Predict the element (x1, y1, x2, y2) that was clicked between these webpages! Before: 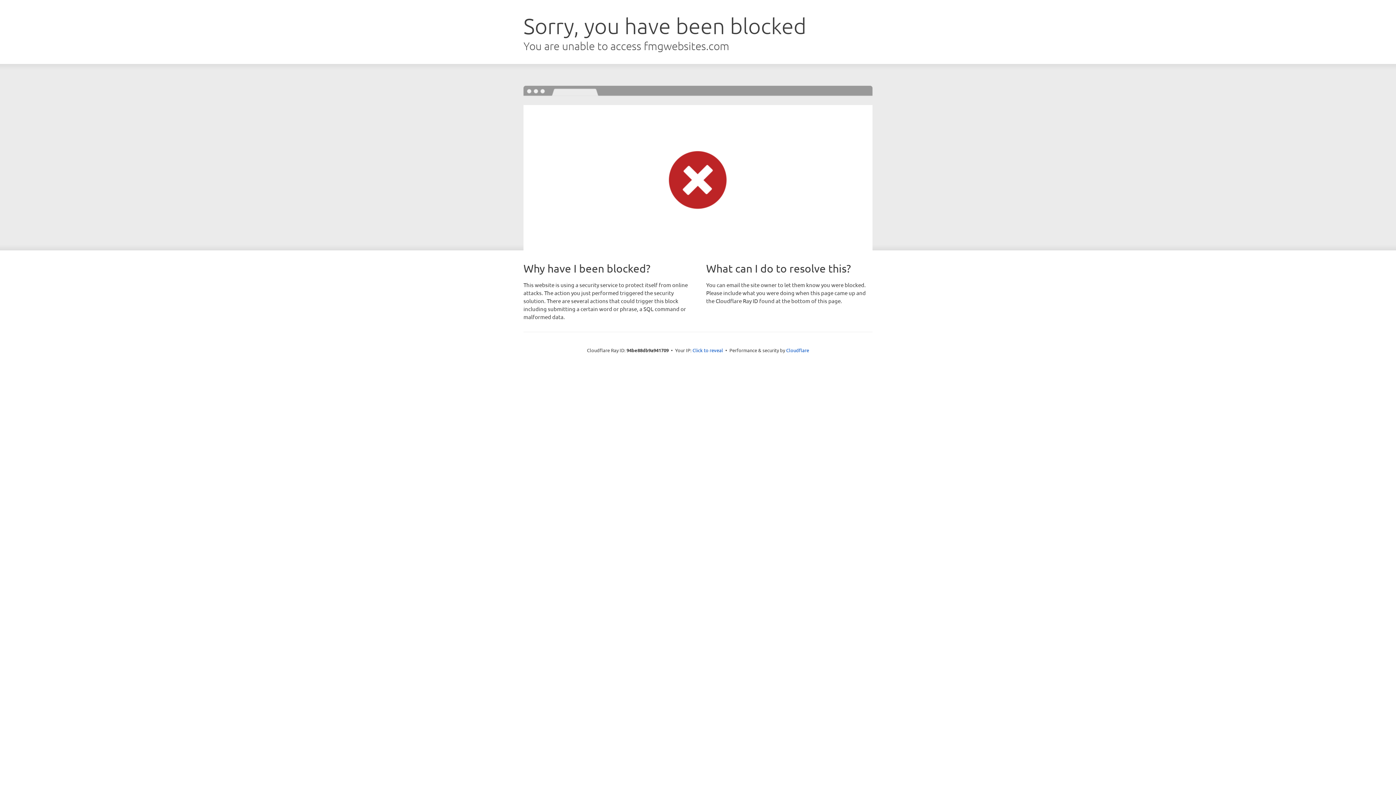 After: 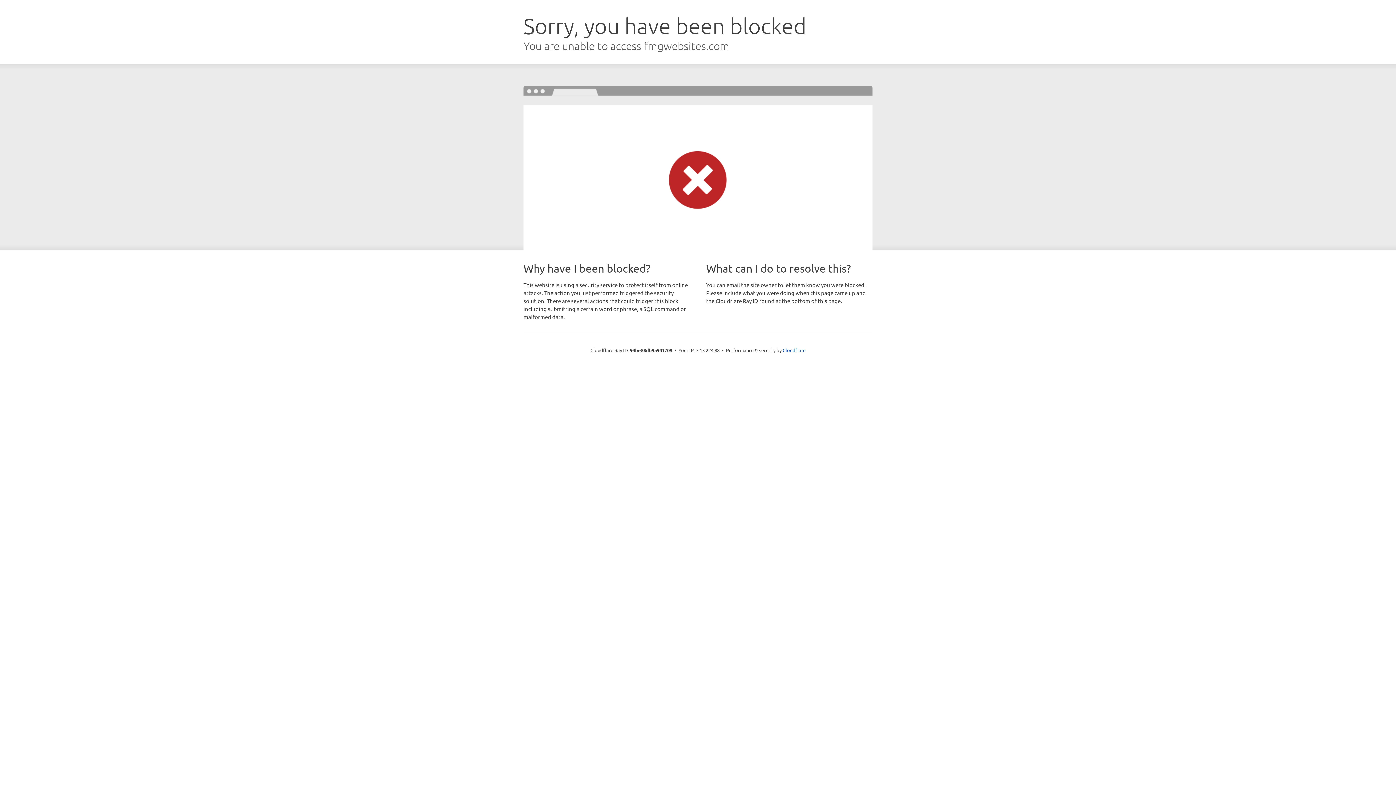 Action: bbox: (692, 346, 723, 353) label: Click to reveal